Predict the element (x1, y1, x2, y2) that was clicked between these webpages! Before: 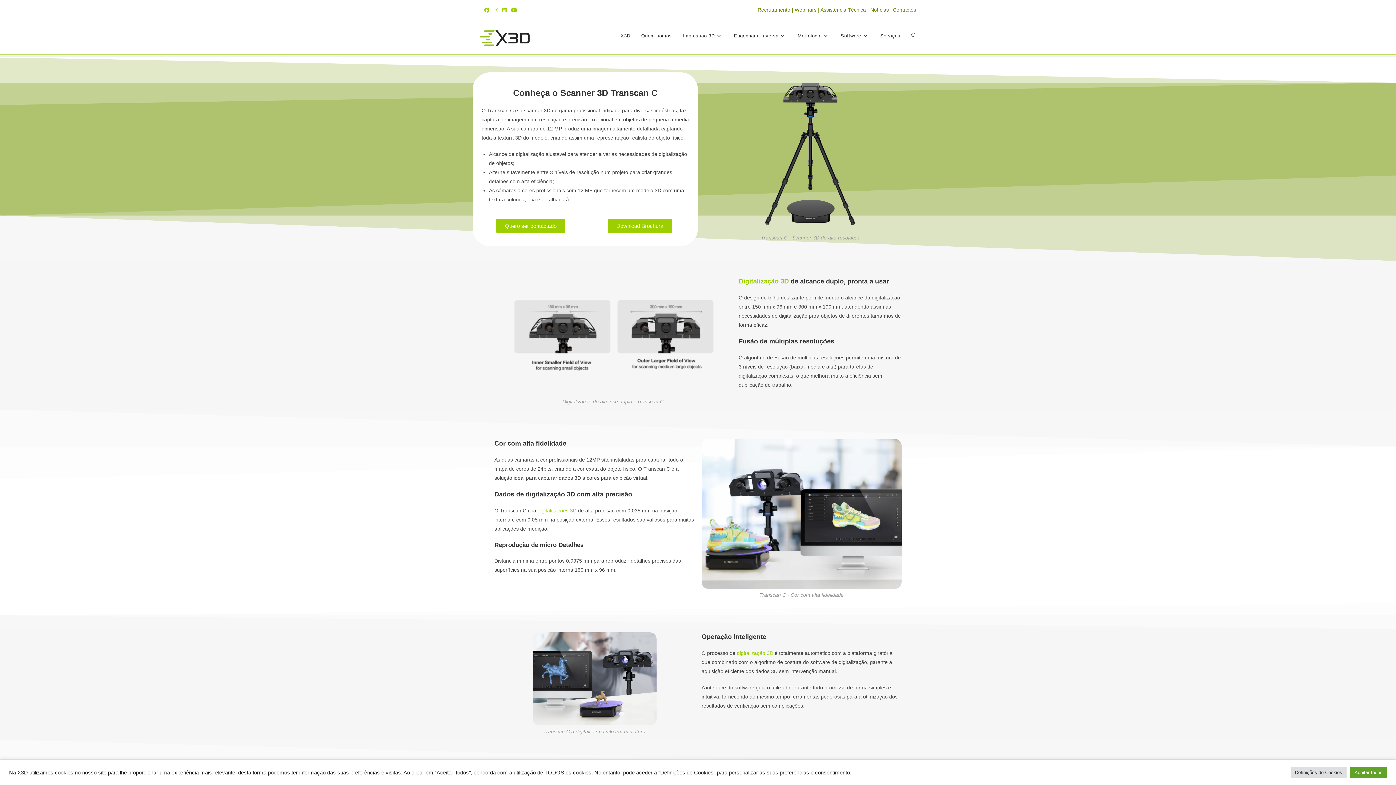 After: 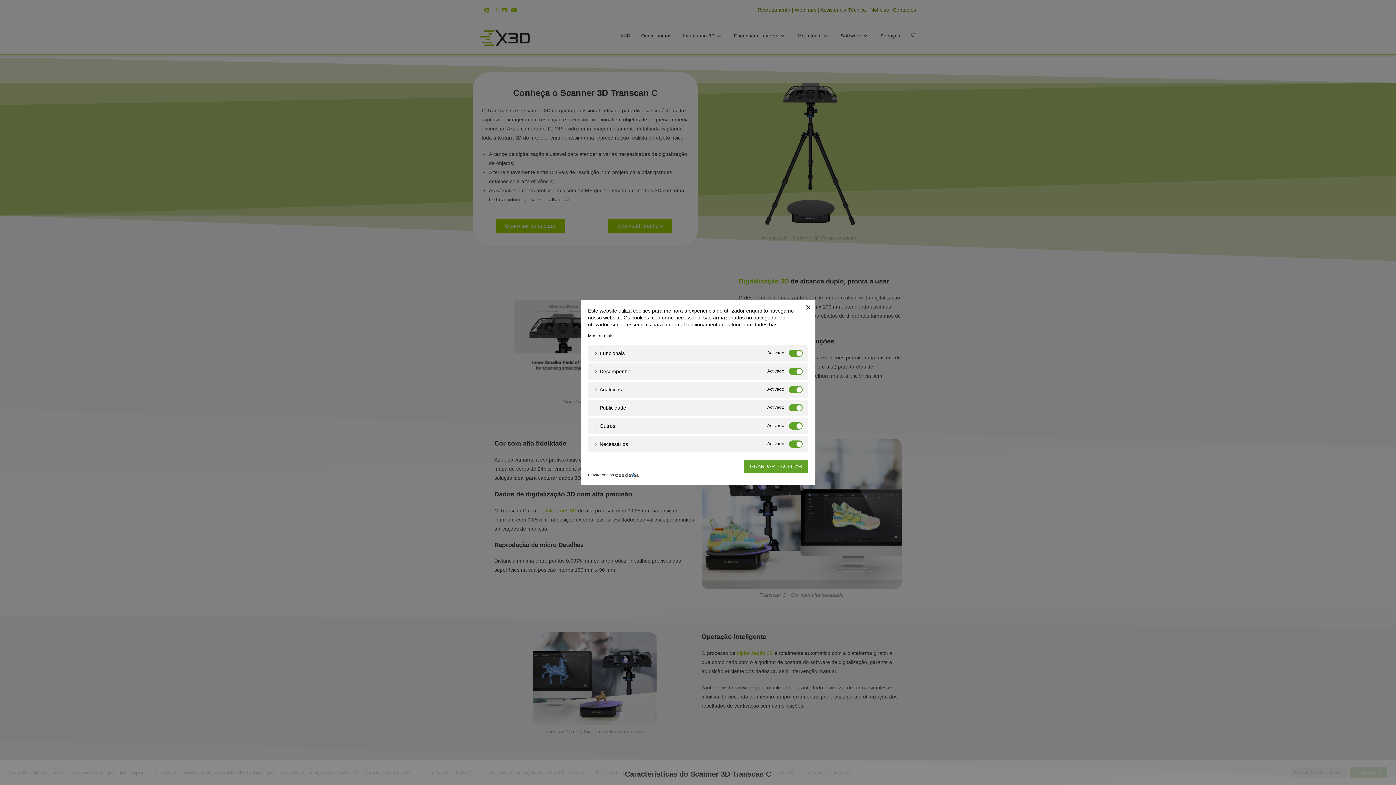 Action: bbox: (1290, 767, 1346, 778) label: Definições de Cookies